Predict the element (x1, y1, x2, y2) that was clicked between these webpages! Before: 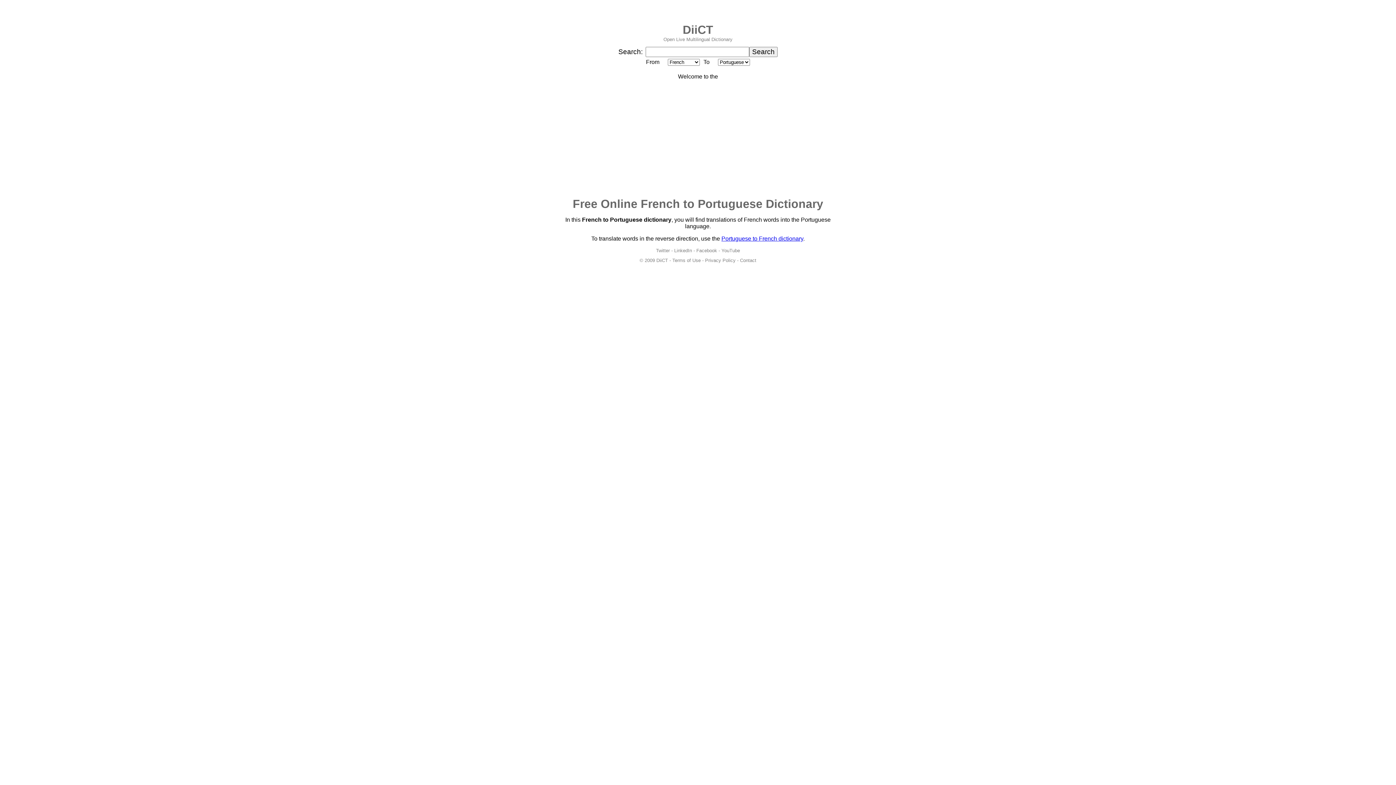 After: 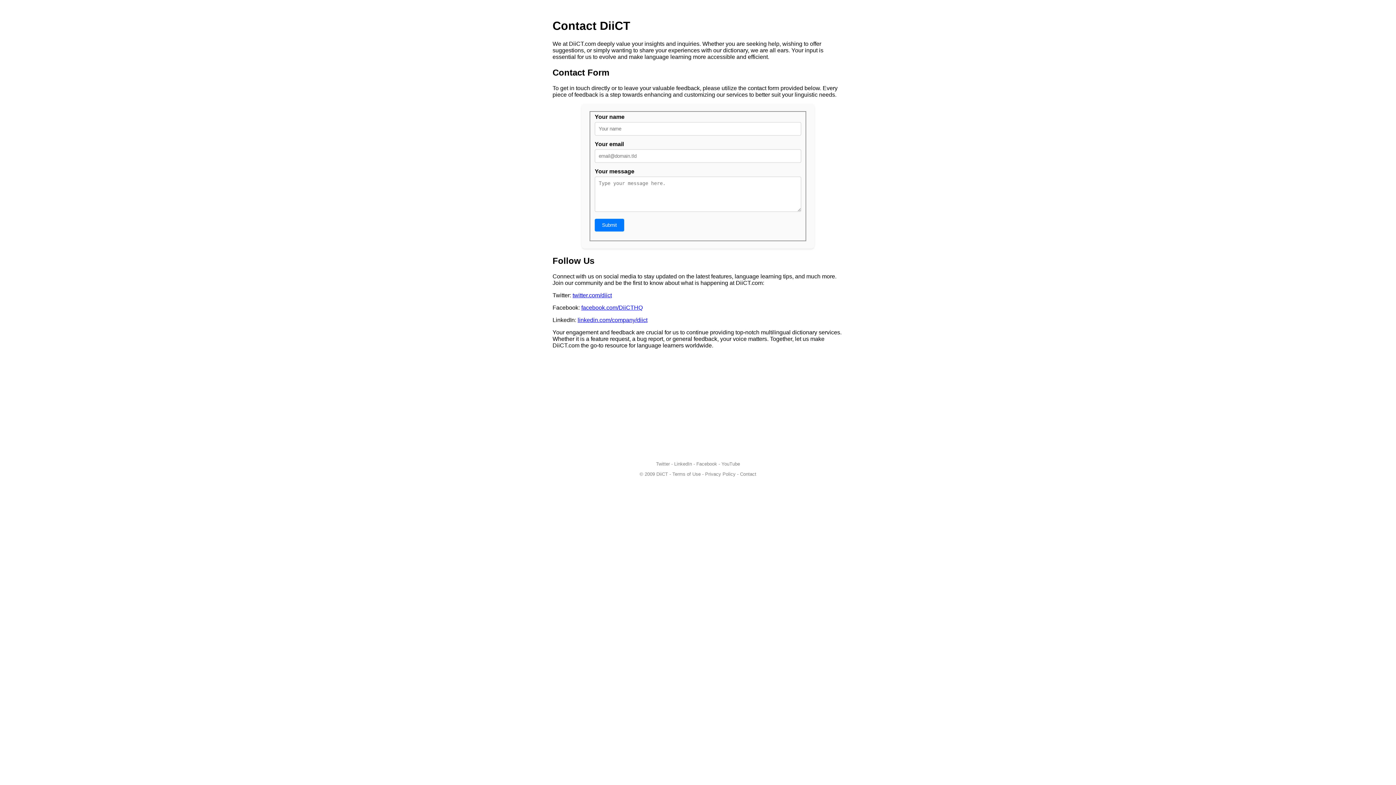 Action: label: Contact bbox: (740, 257, 756, 263)